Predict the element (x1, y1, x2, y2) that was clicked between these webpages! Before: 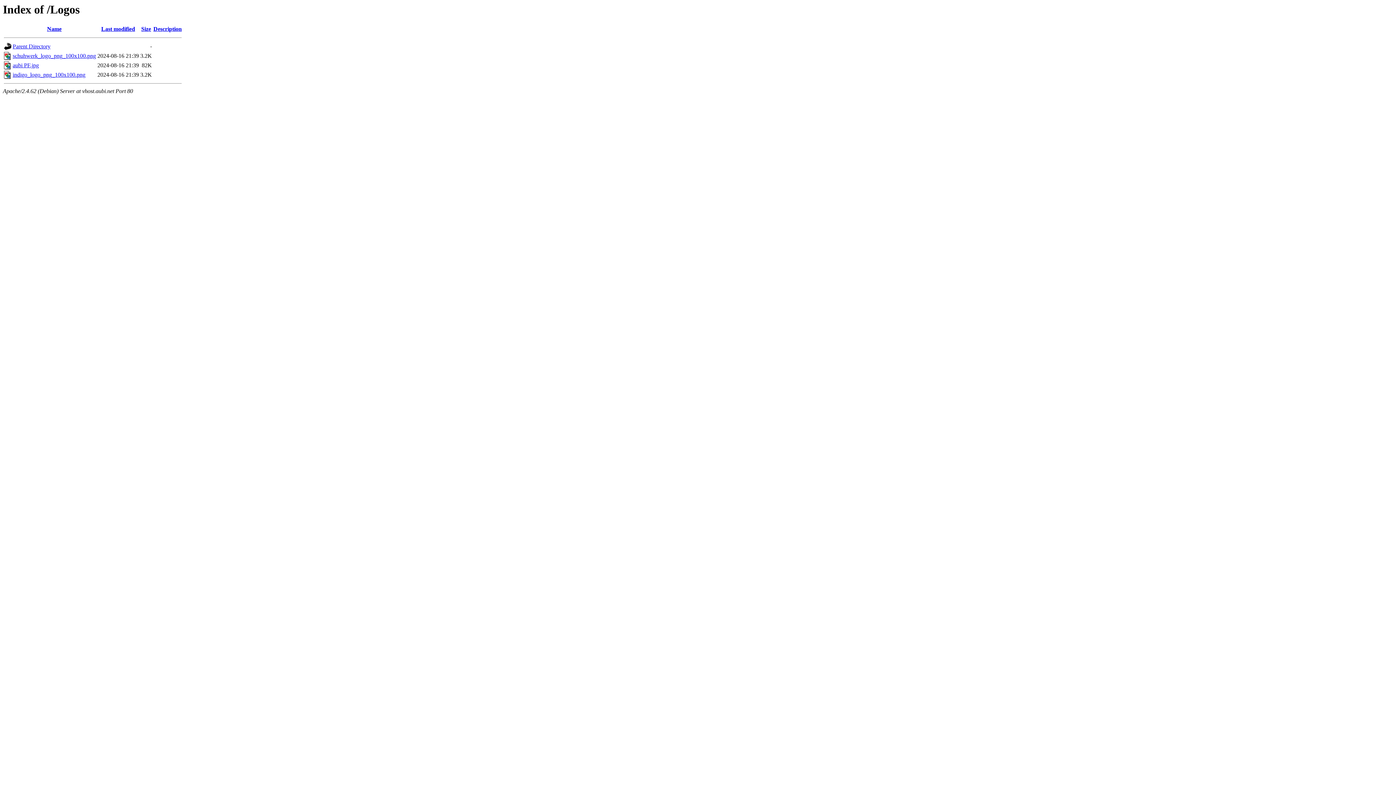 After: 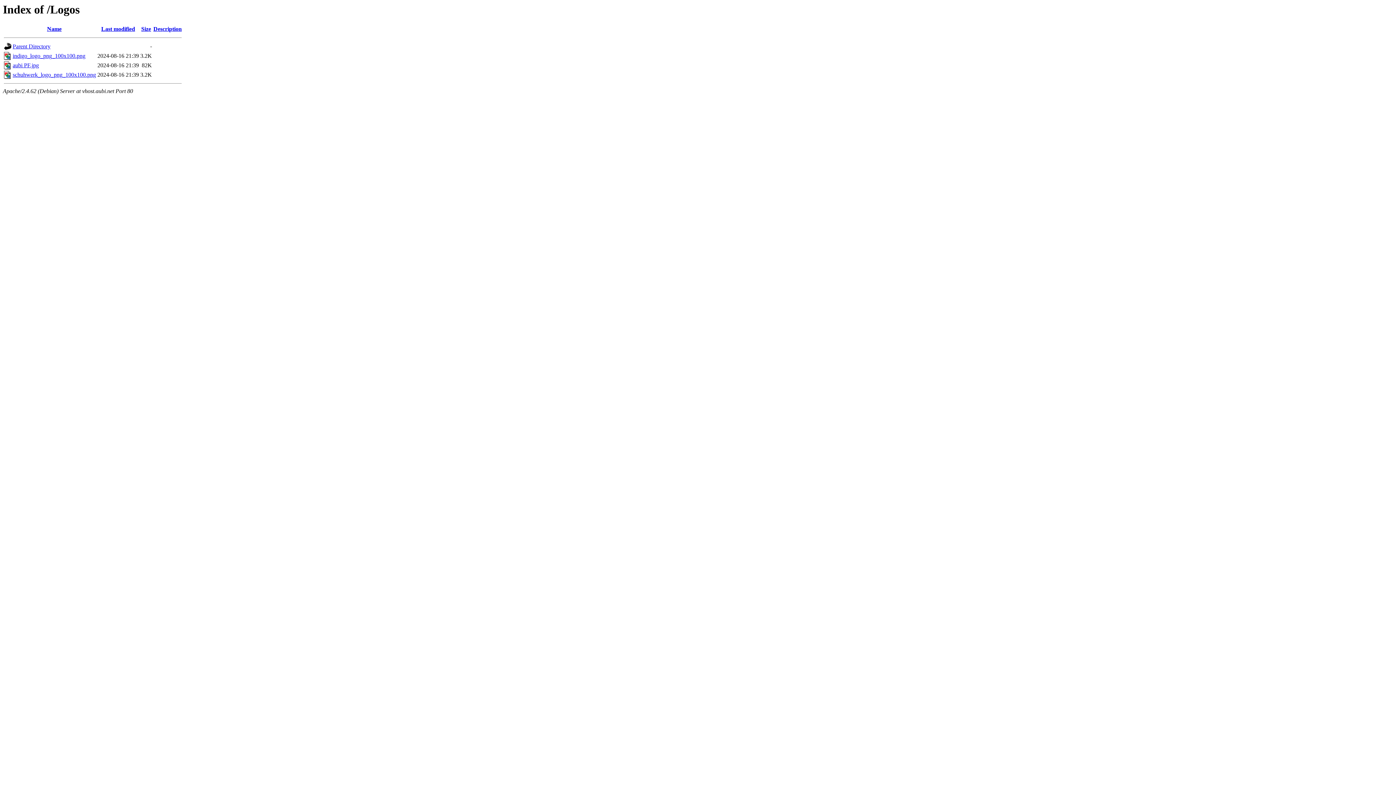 Action: bbox: (101, 25, 135, 32) label: Last modified